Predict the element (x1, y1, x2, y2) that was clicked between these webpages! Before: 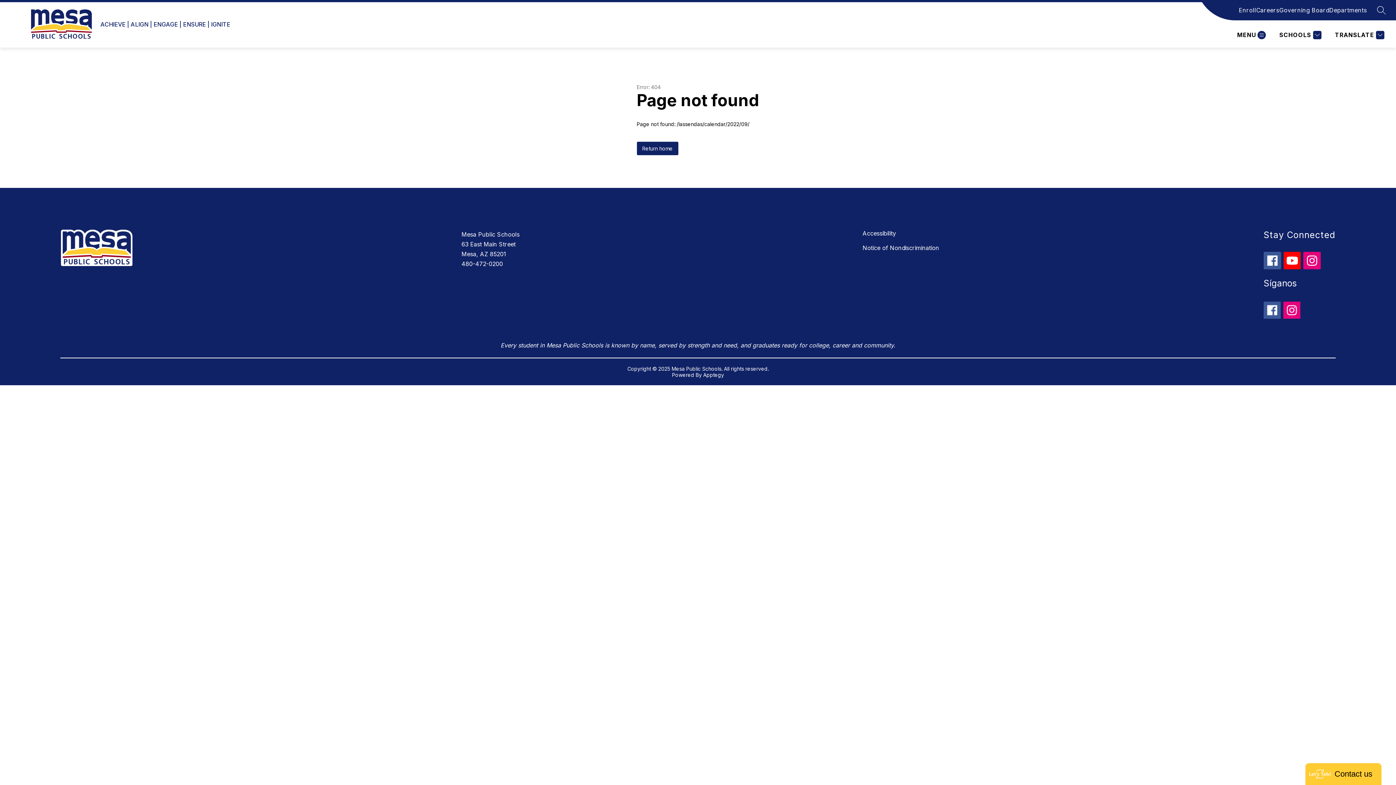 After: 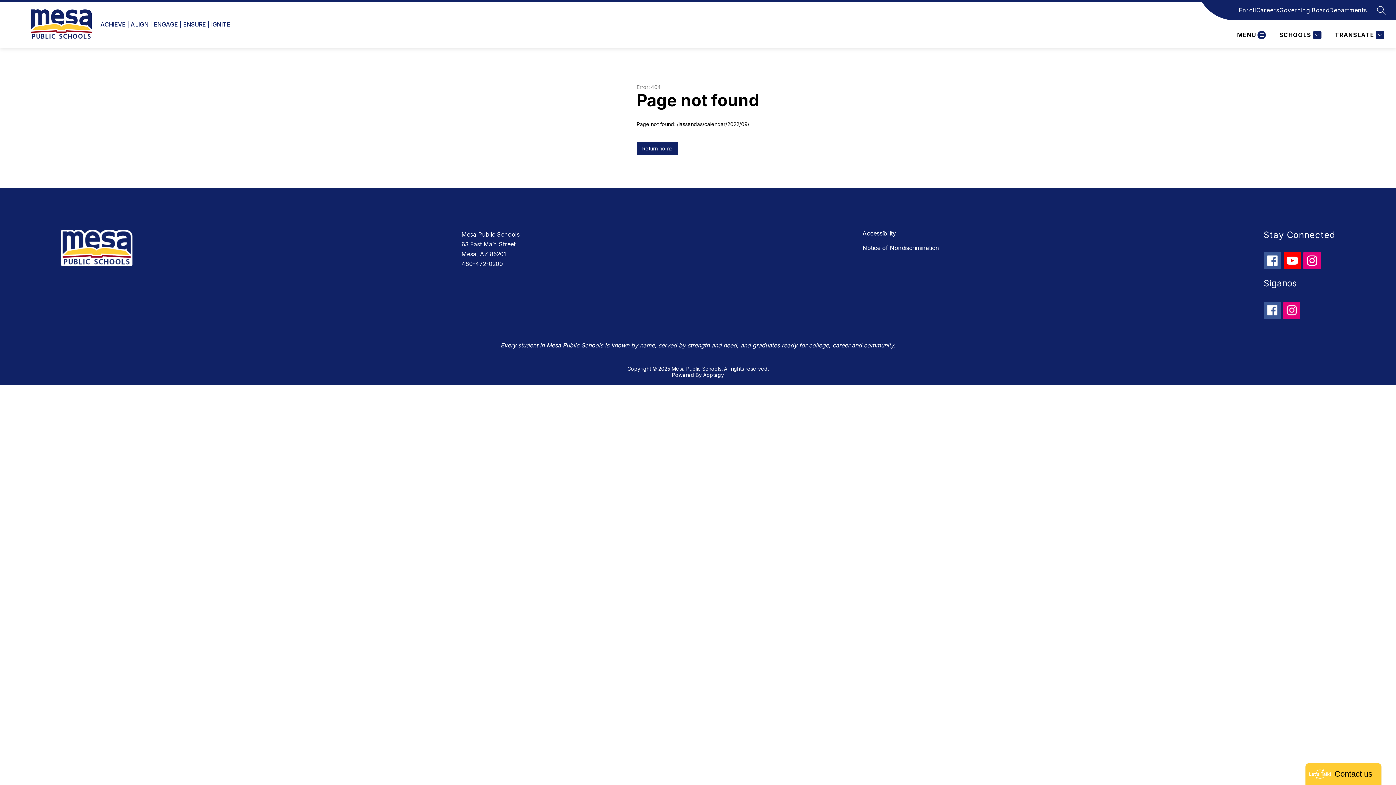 Action: bbox: (1303, 252, 1321, 269)